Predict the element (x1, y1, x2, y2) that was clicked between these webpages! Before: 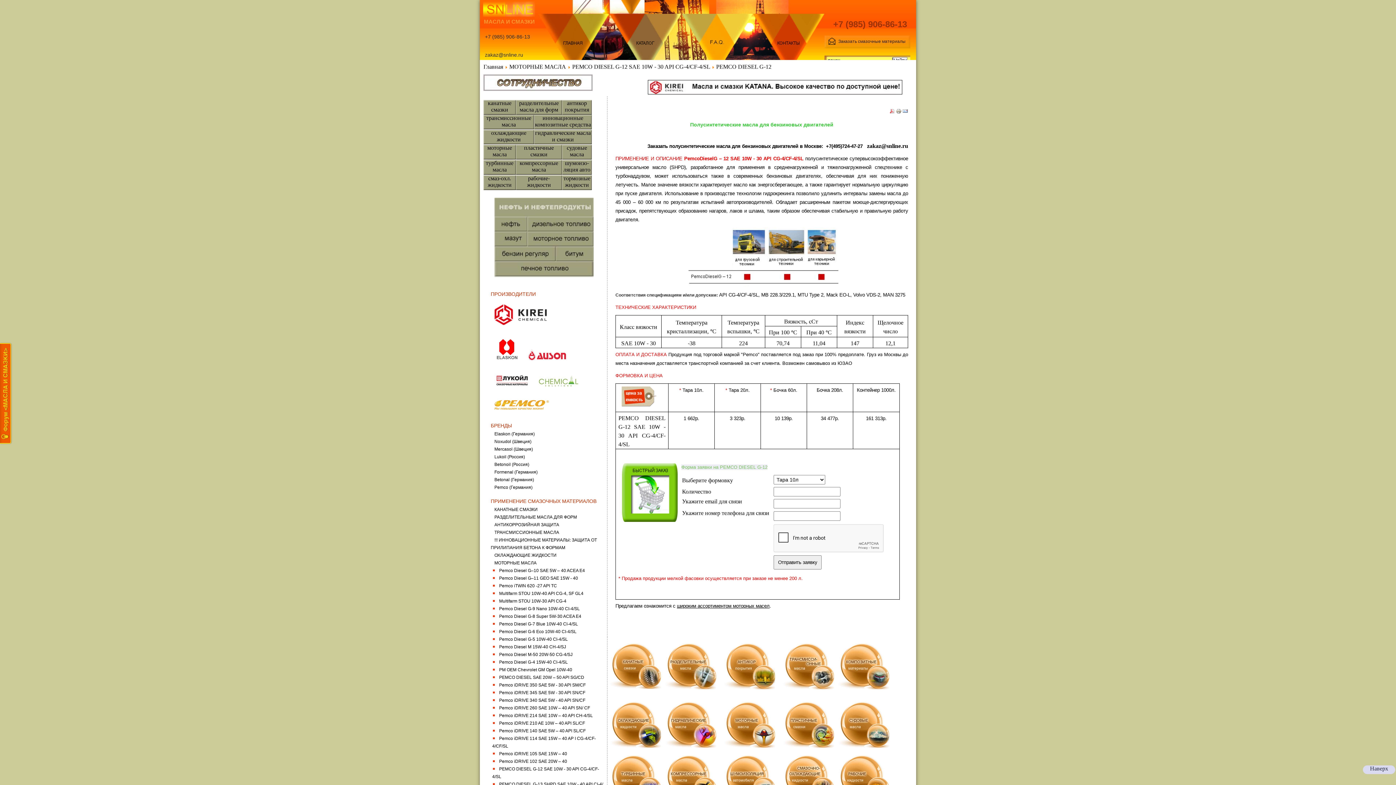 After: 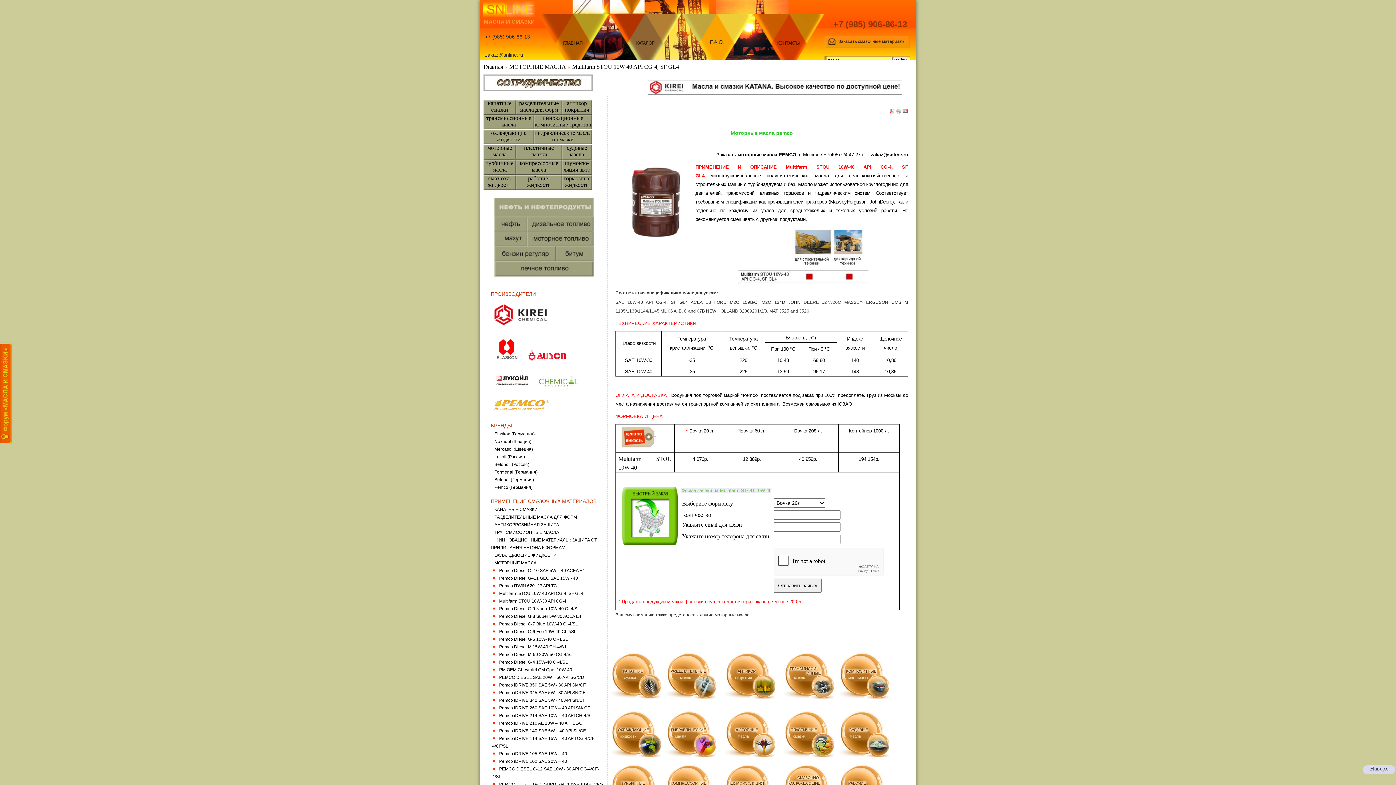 Action: label: Multifarm STOU 10W-40 API CG-4, SF GL4 bbox: (499, 591, 583, 596)